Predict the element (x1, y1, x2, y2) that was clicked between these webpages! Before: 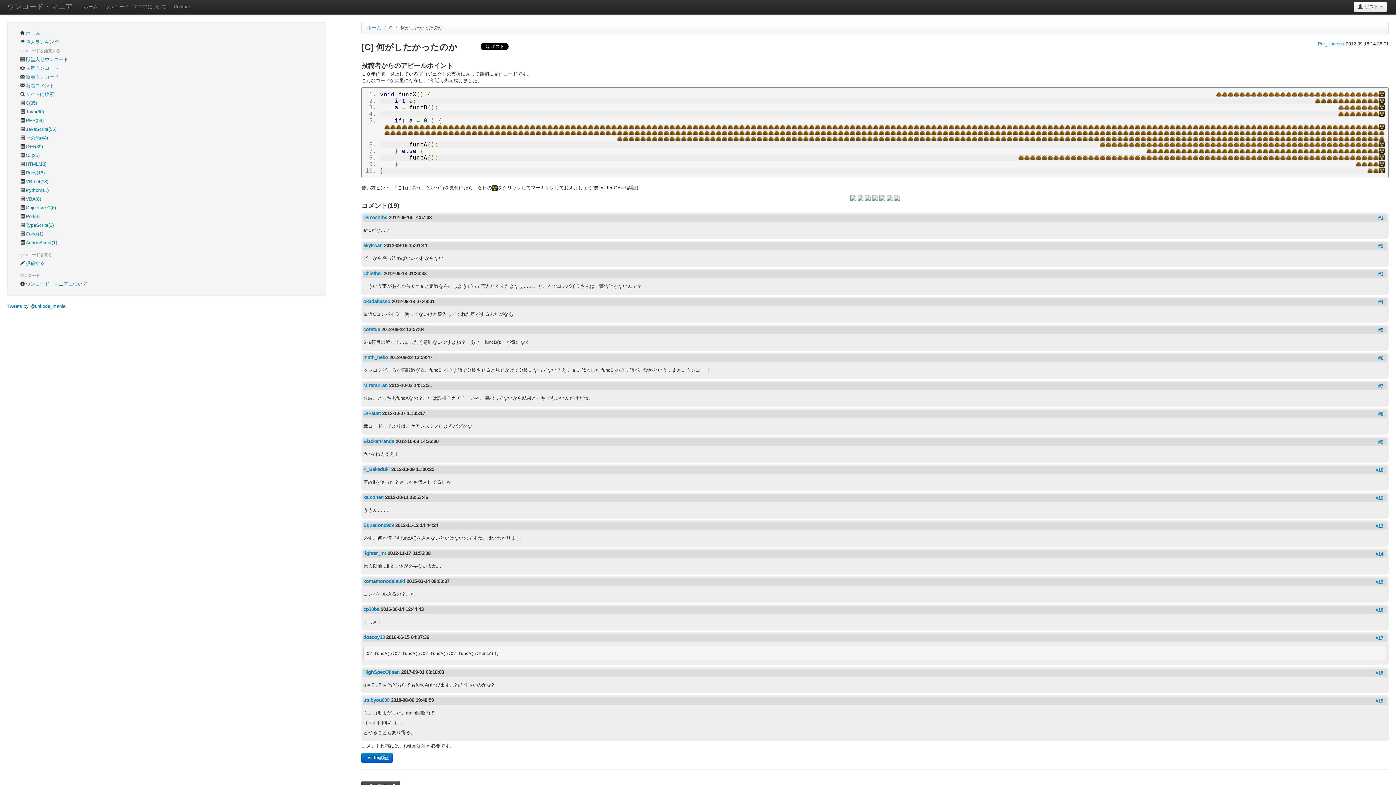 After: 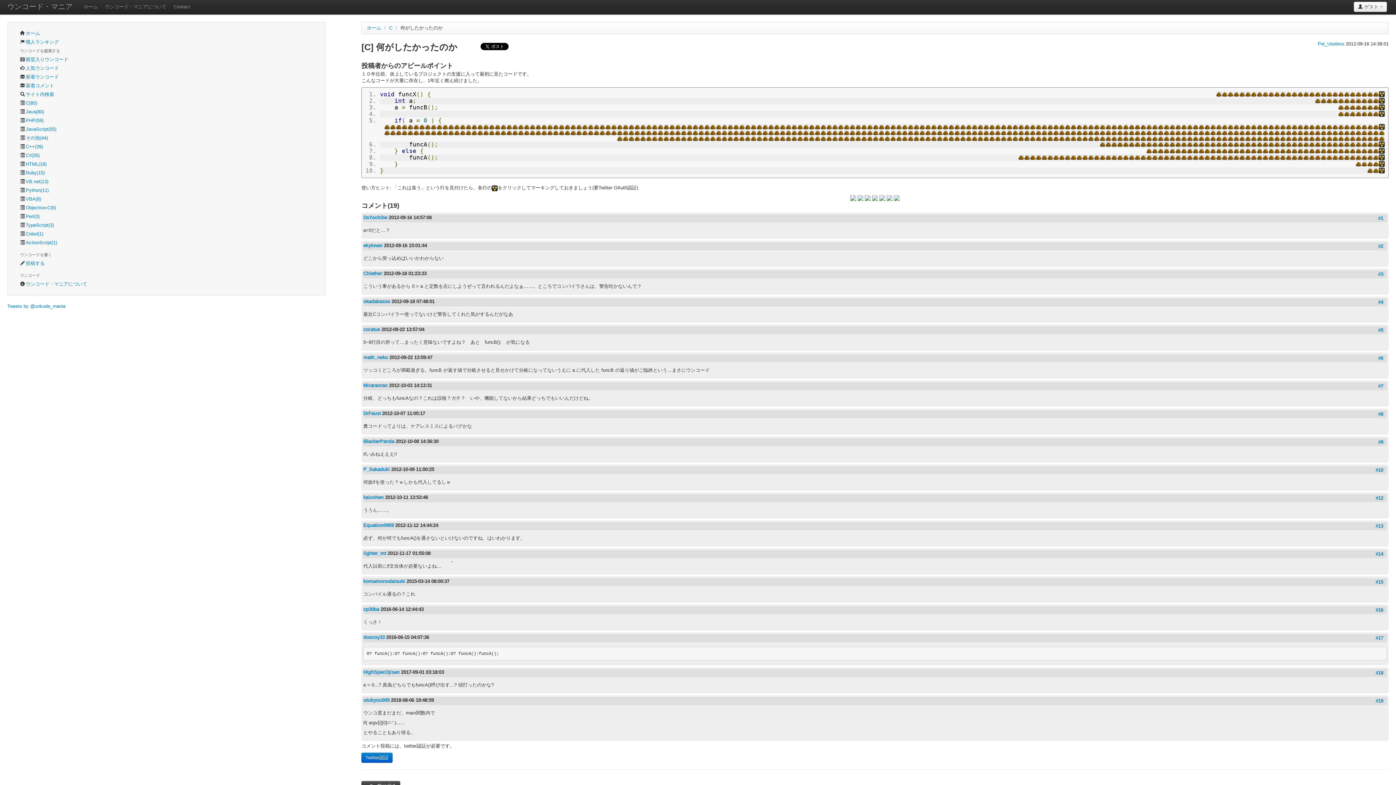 Action: bbox: (451, 557, 452, 562) label:  